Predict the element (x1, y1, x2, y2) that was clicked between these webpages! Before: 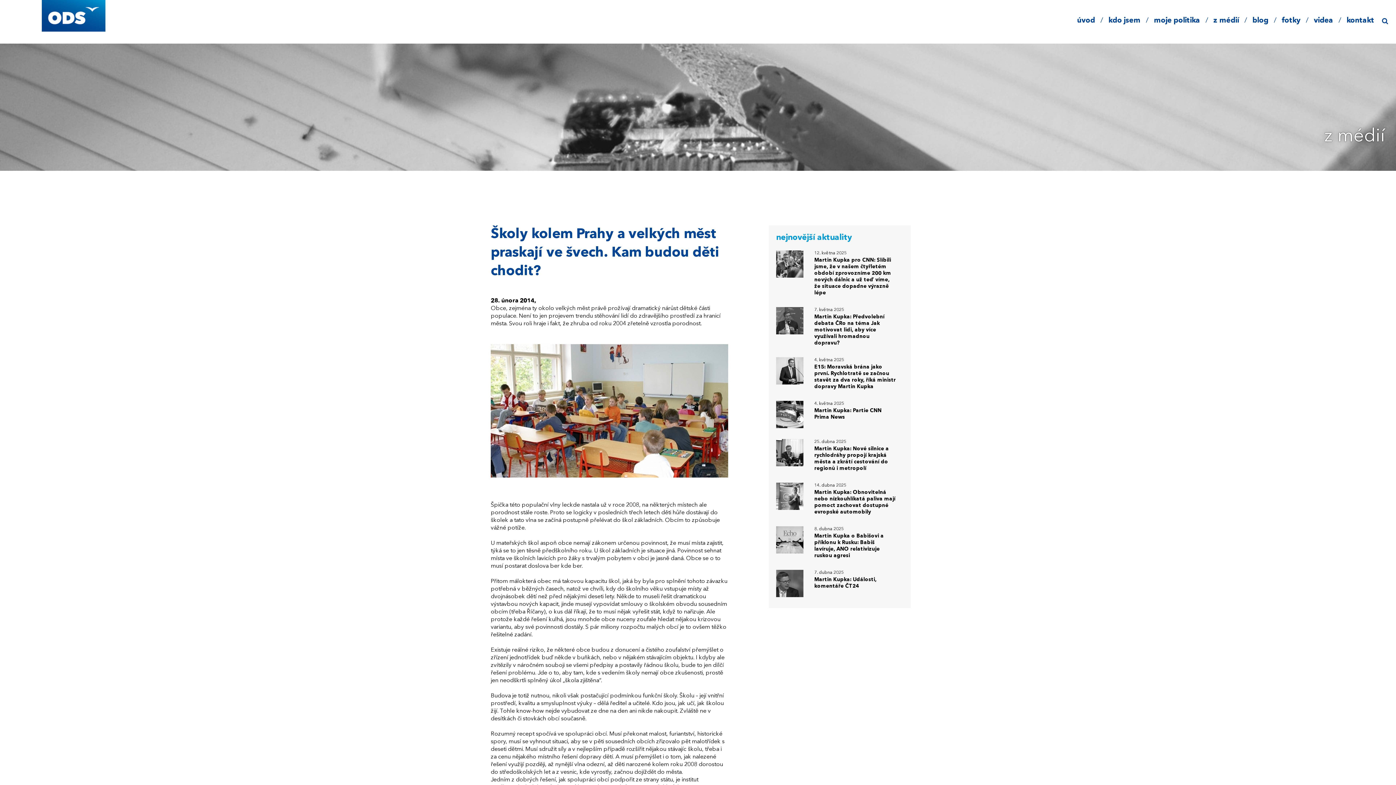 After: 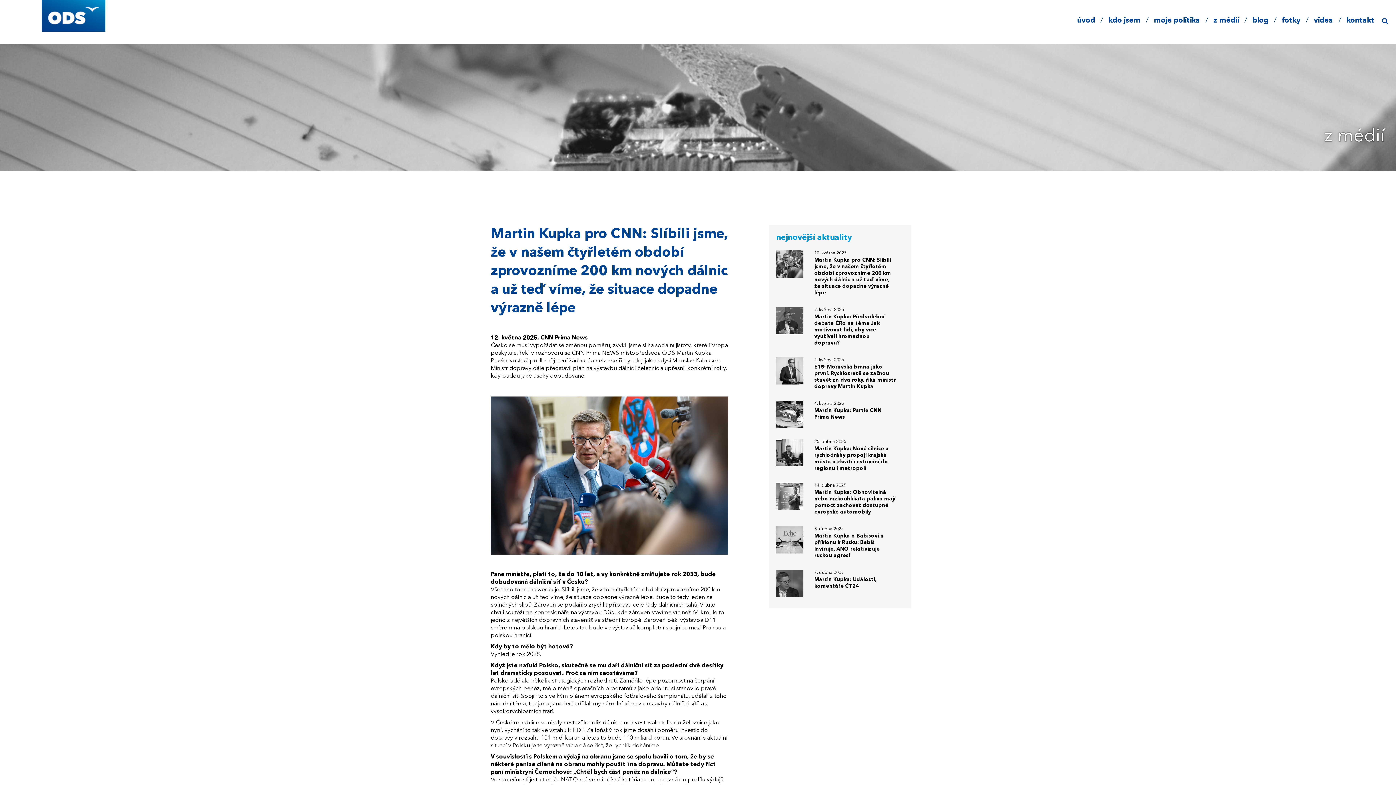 Action: bbox: (814, 257, 891, 295) label: Martin Kupka pro CNN: Slíbili jsme, že v našem čtyřletém období zprovozníme 200 km nových dálnic a už teď víme, že situace dopadne výrazně lépe